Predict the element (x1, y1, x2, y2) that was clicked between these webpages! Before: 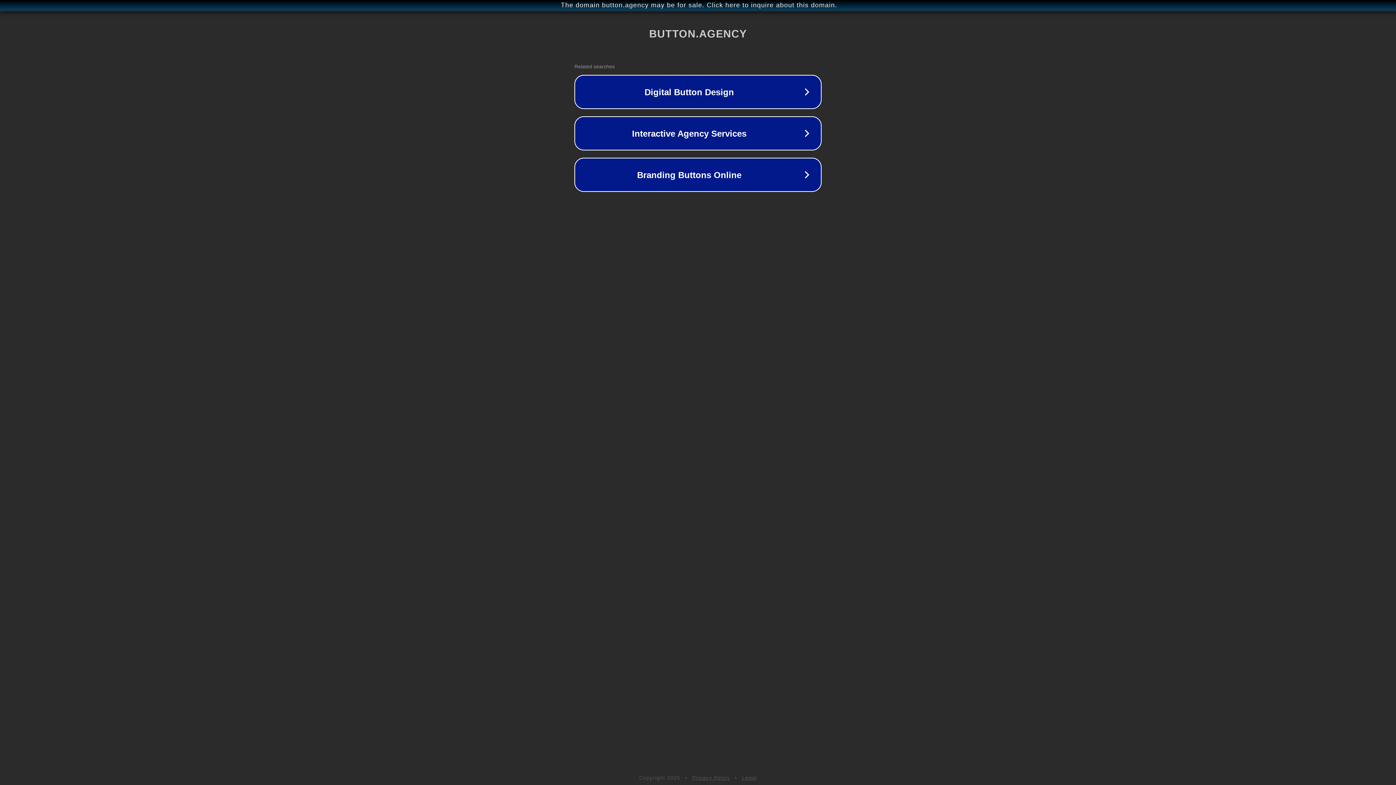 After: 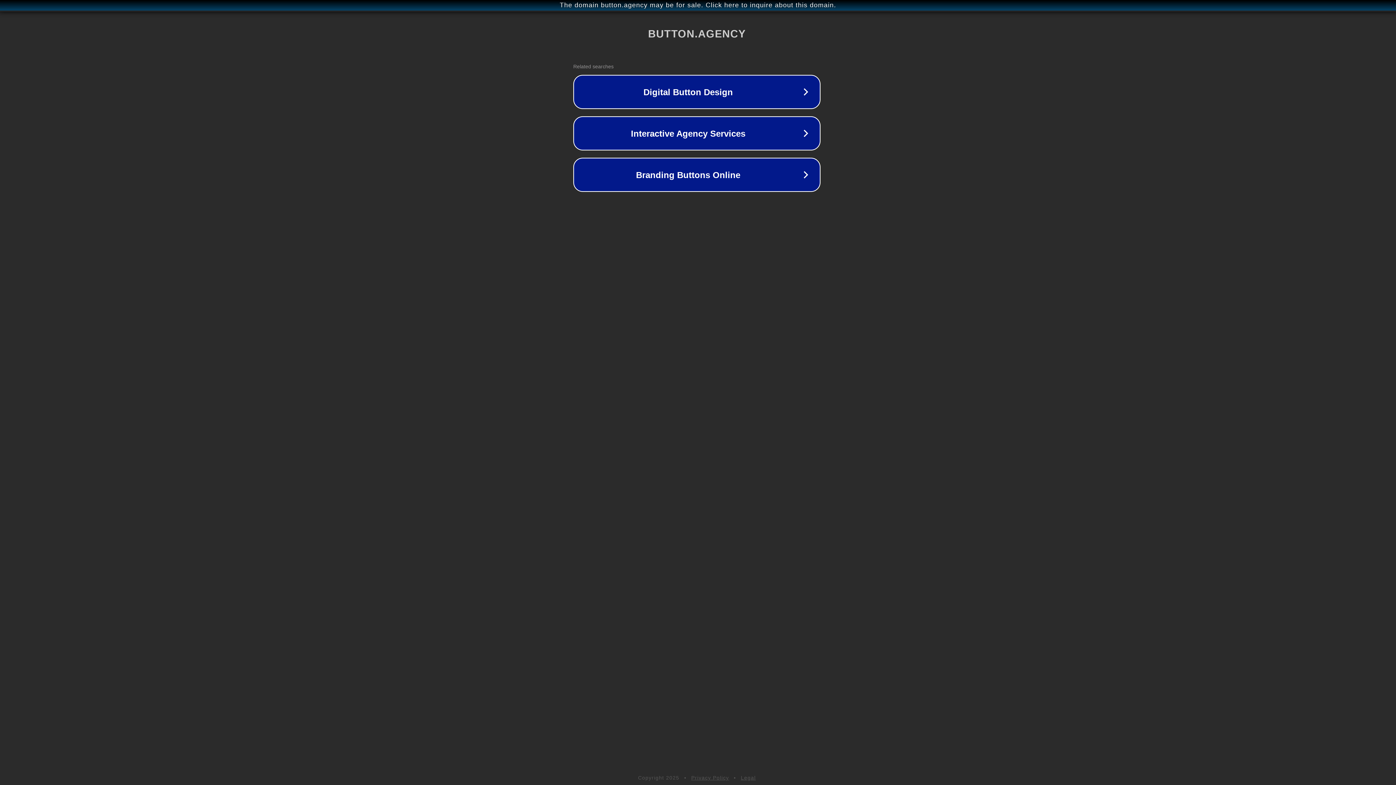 Action: label: The domain button.agency may be for sale. Click here to inquire about this domain. bbox: (1, 1, 1397, 9)